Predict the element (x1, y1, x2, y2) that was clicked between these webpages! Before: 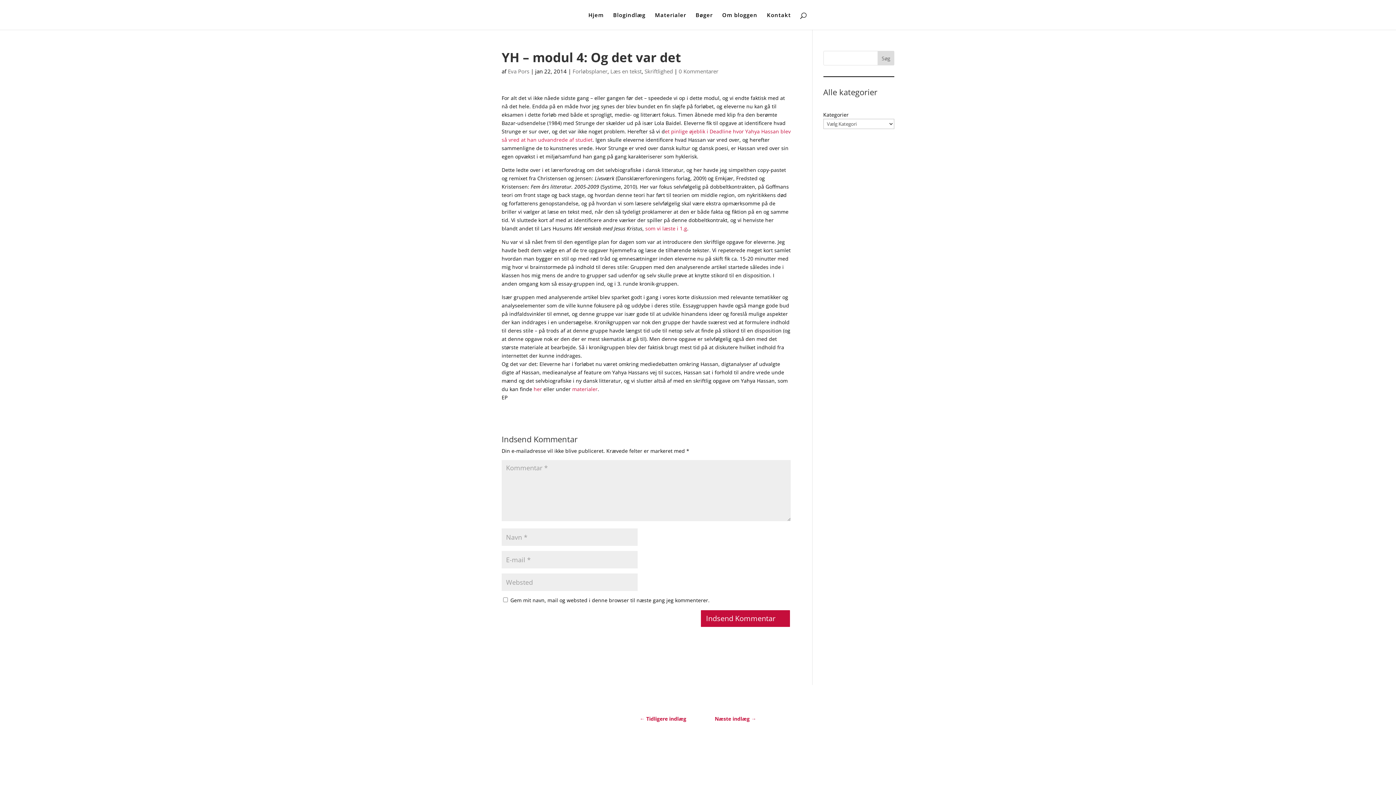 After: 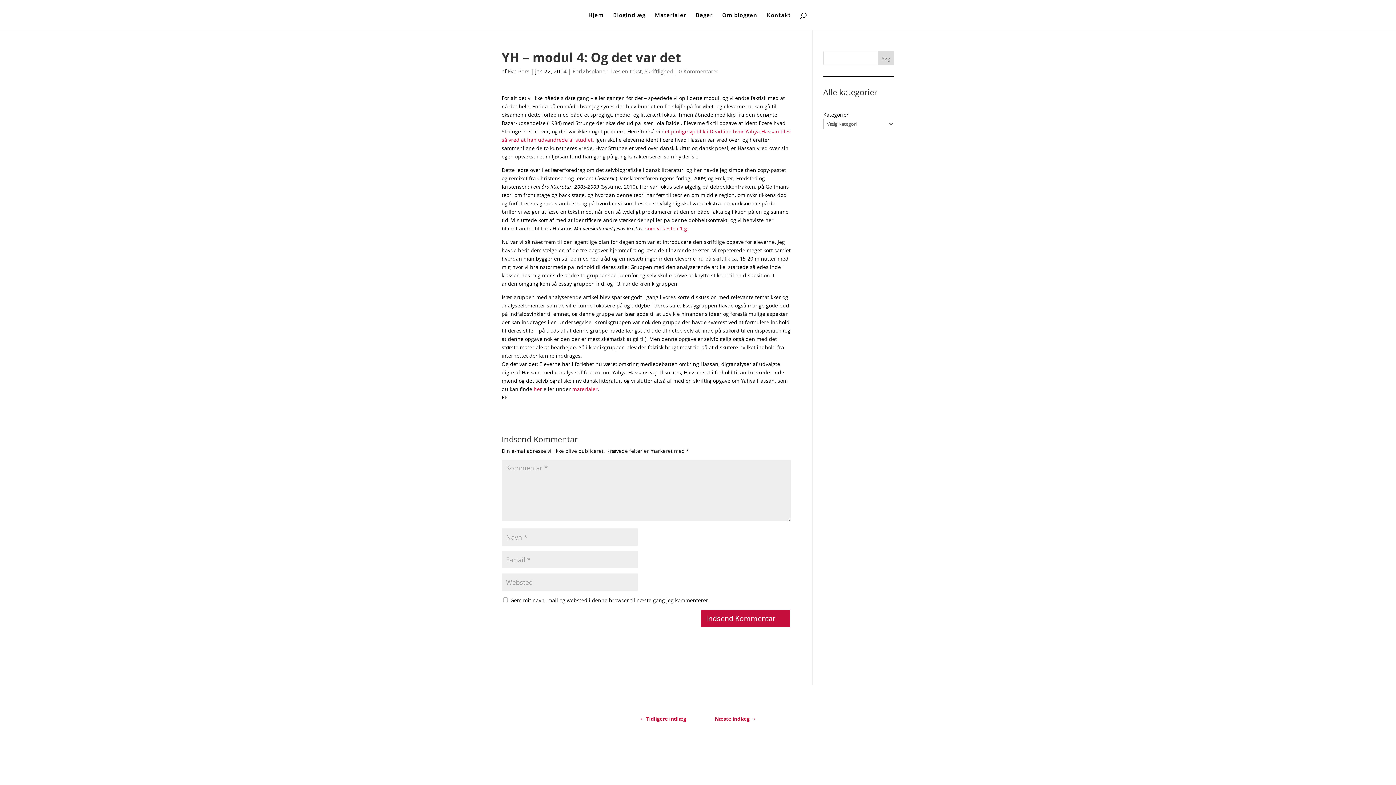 Action: bbox: (678, 67, 718, 74) label: 0 Kommentarer